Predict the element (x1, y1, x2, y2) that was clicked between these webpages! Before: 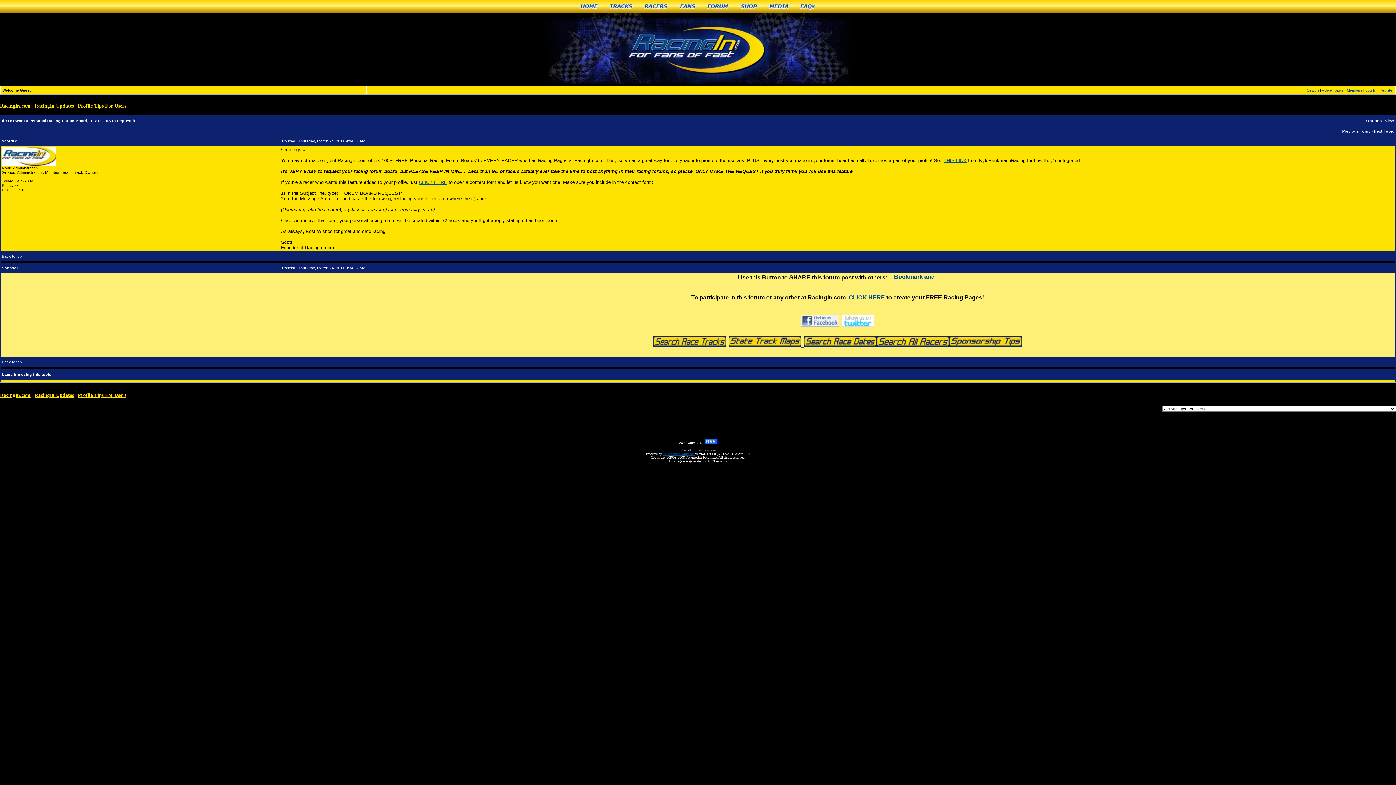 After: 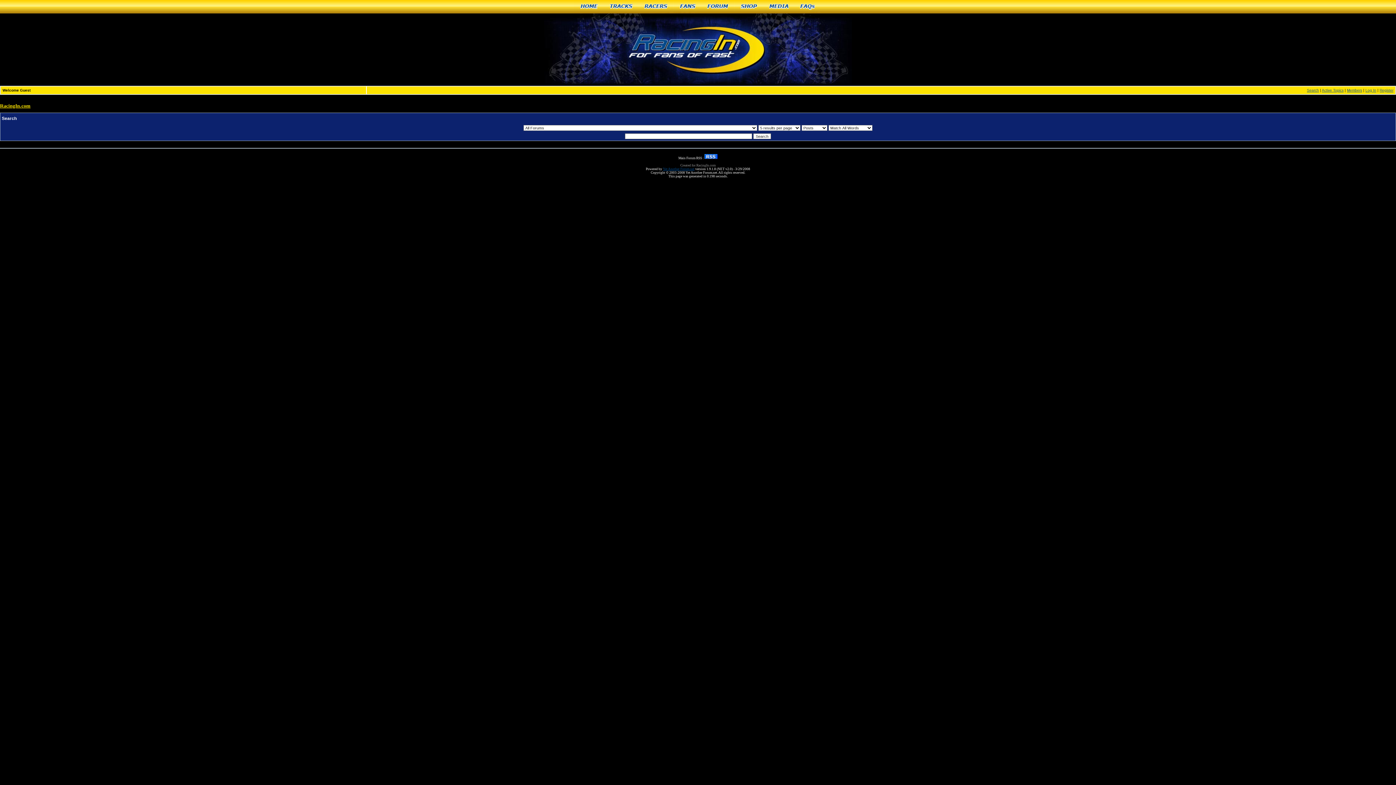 Action: label: Search bbox: (1307, 88, 1319, 92)